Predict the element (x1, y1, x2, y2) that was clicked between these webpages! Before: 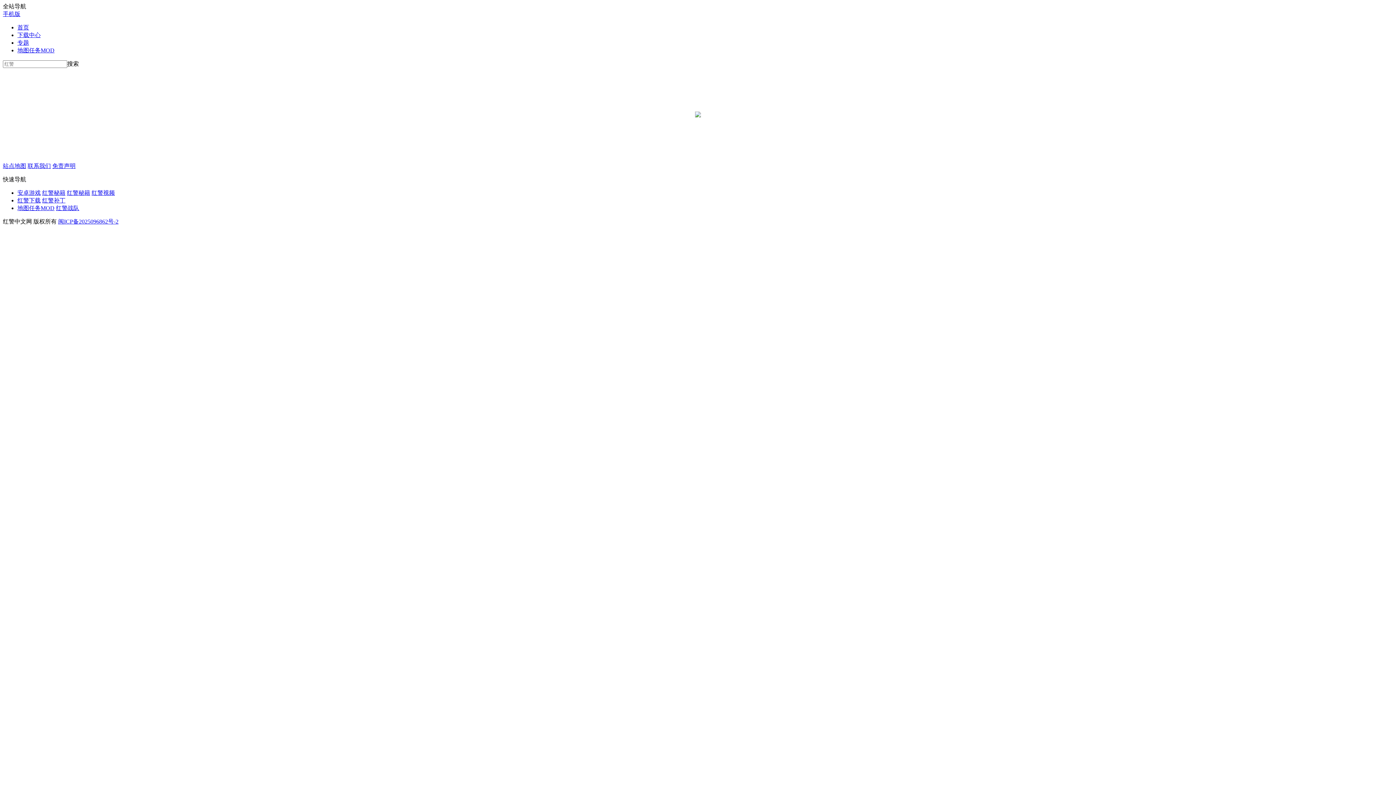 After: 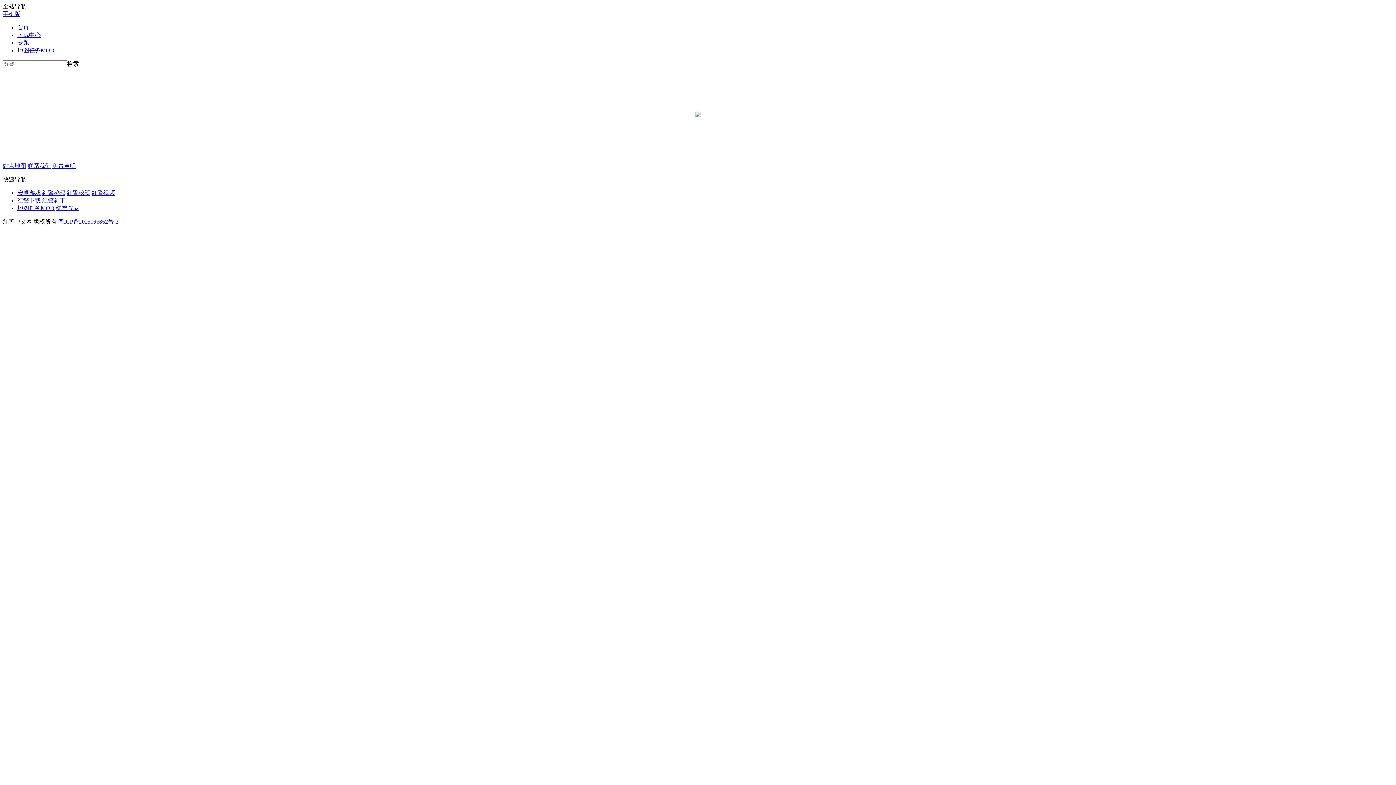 Action: label: 站点地图 bbox: (2, 162, 26, 169)